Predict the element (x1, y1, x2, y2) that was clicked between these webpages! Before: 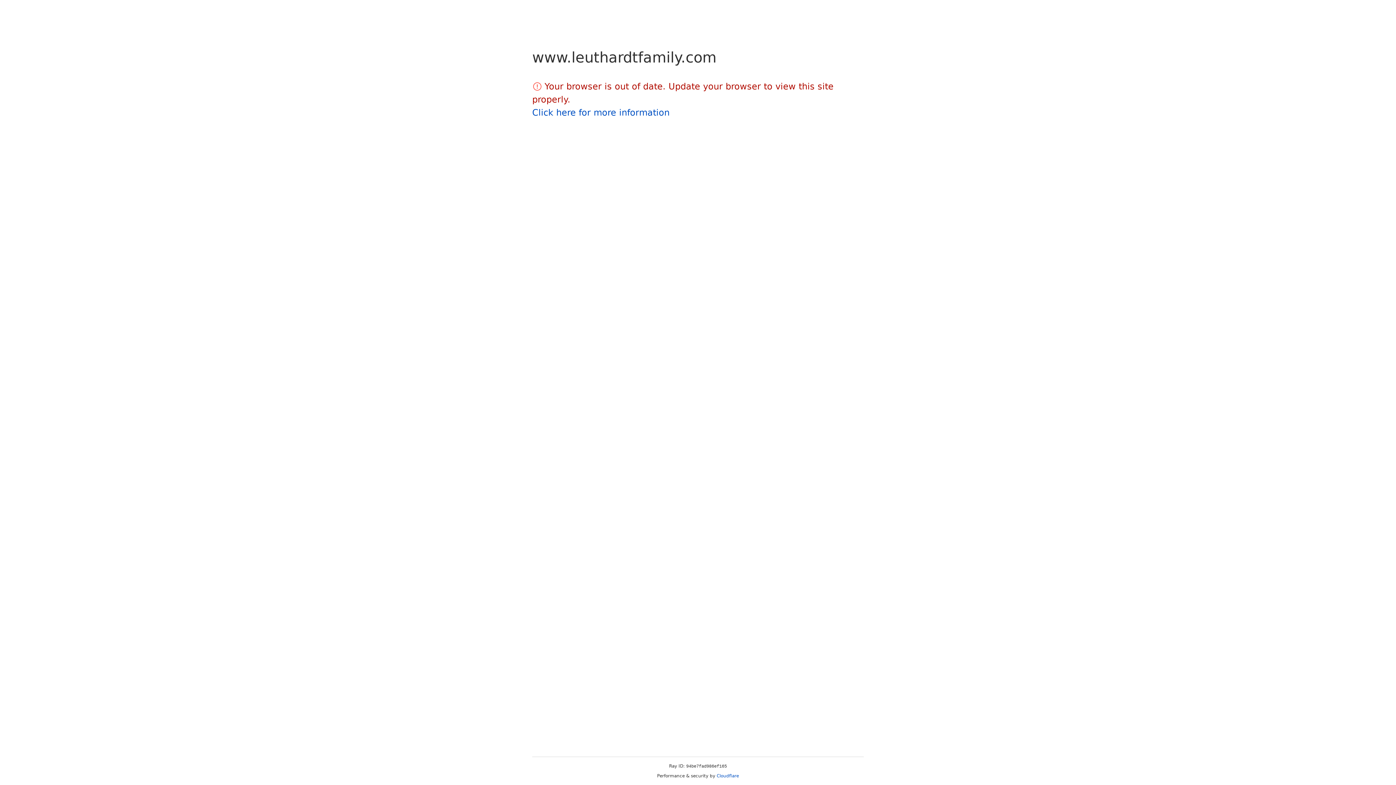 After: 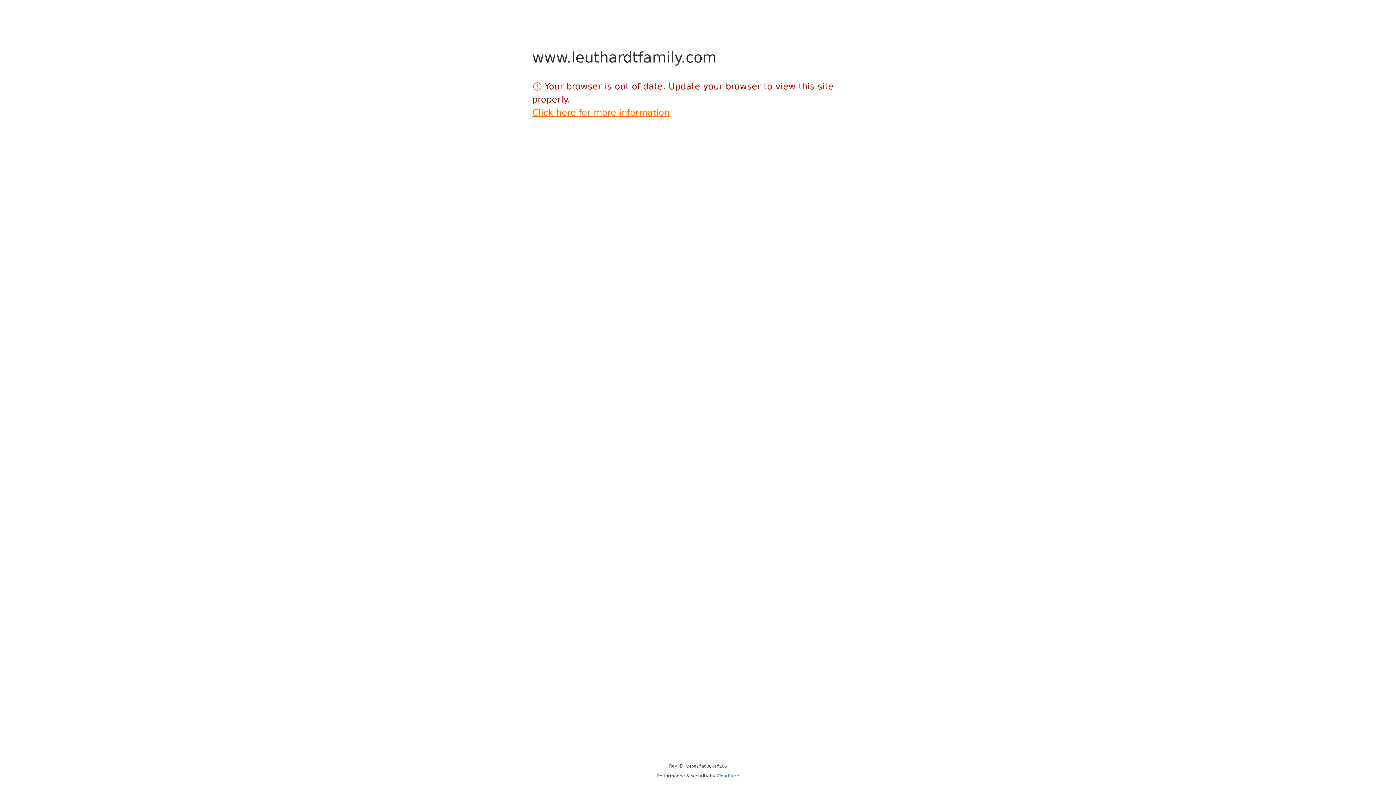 Action: bbox: (532, 107, 669, 117) label: Click here for more information